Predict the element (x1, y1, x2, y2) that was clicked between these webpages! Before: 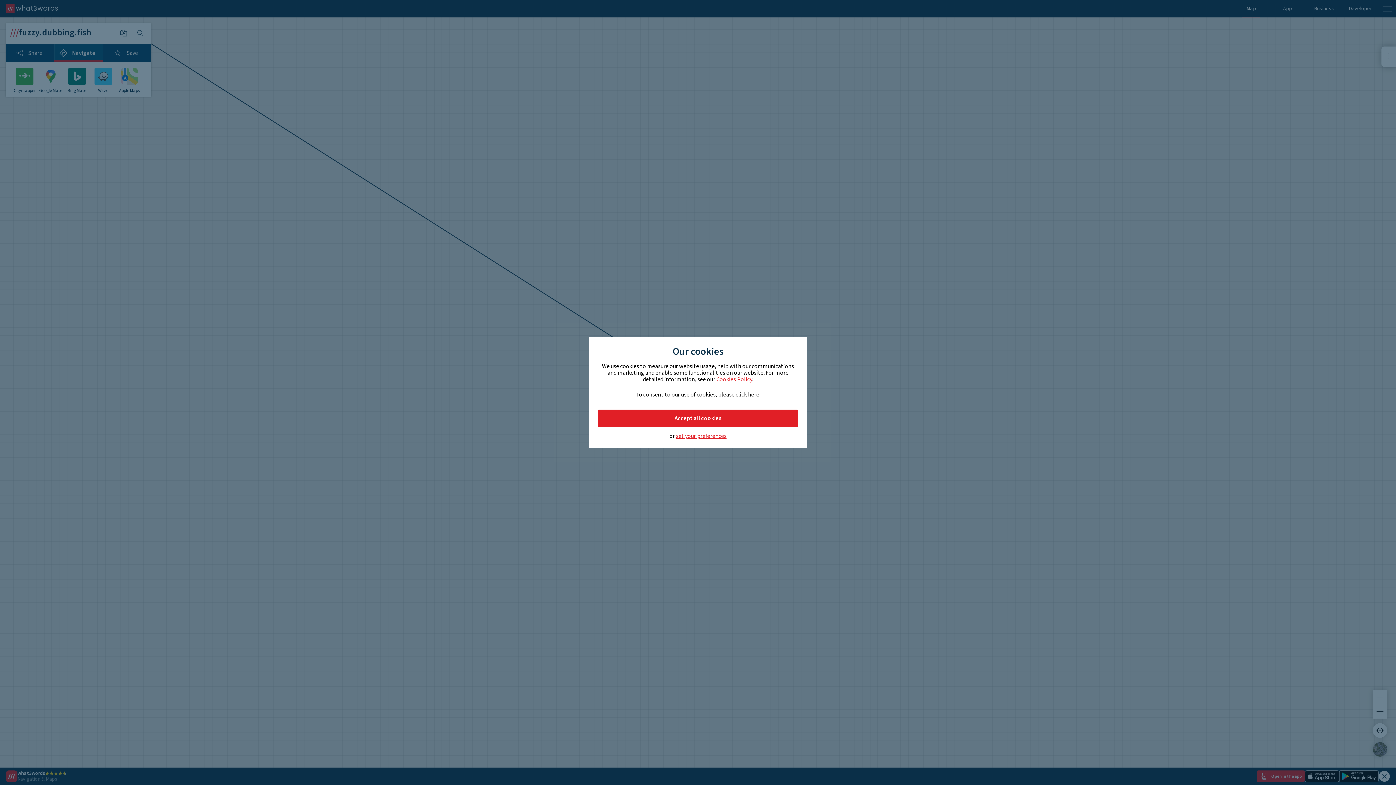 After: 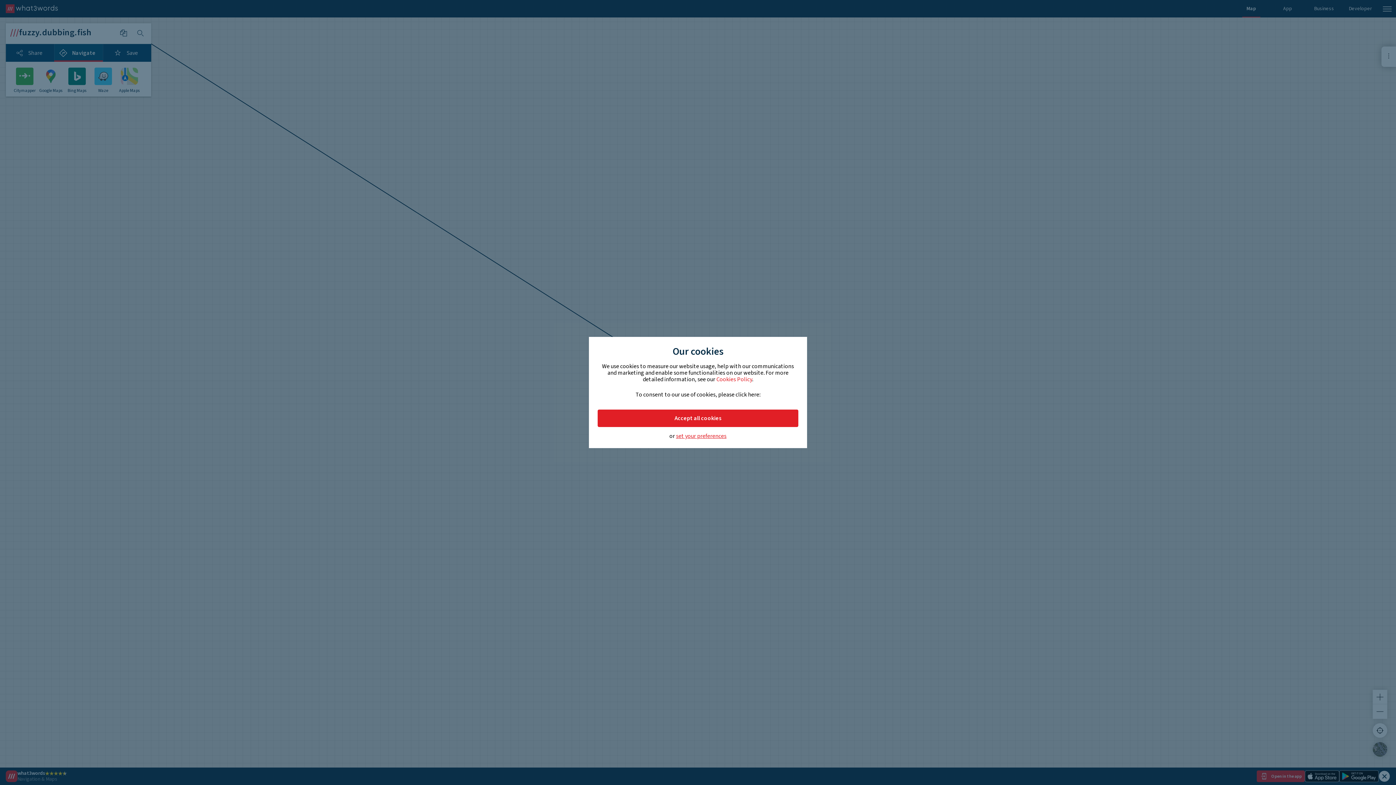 Action: bbox: (716, 375, 752, 383) label: Cookies Policy